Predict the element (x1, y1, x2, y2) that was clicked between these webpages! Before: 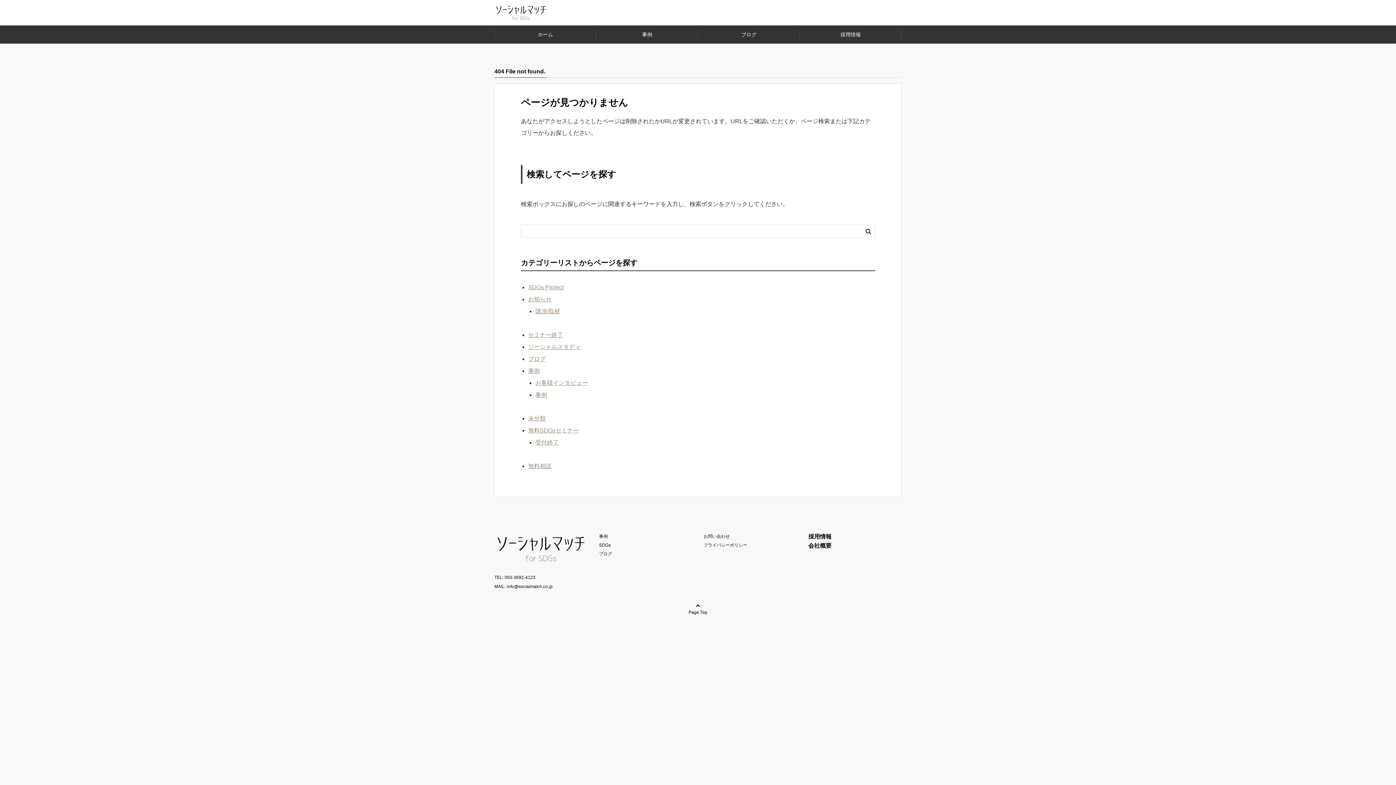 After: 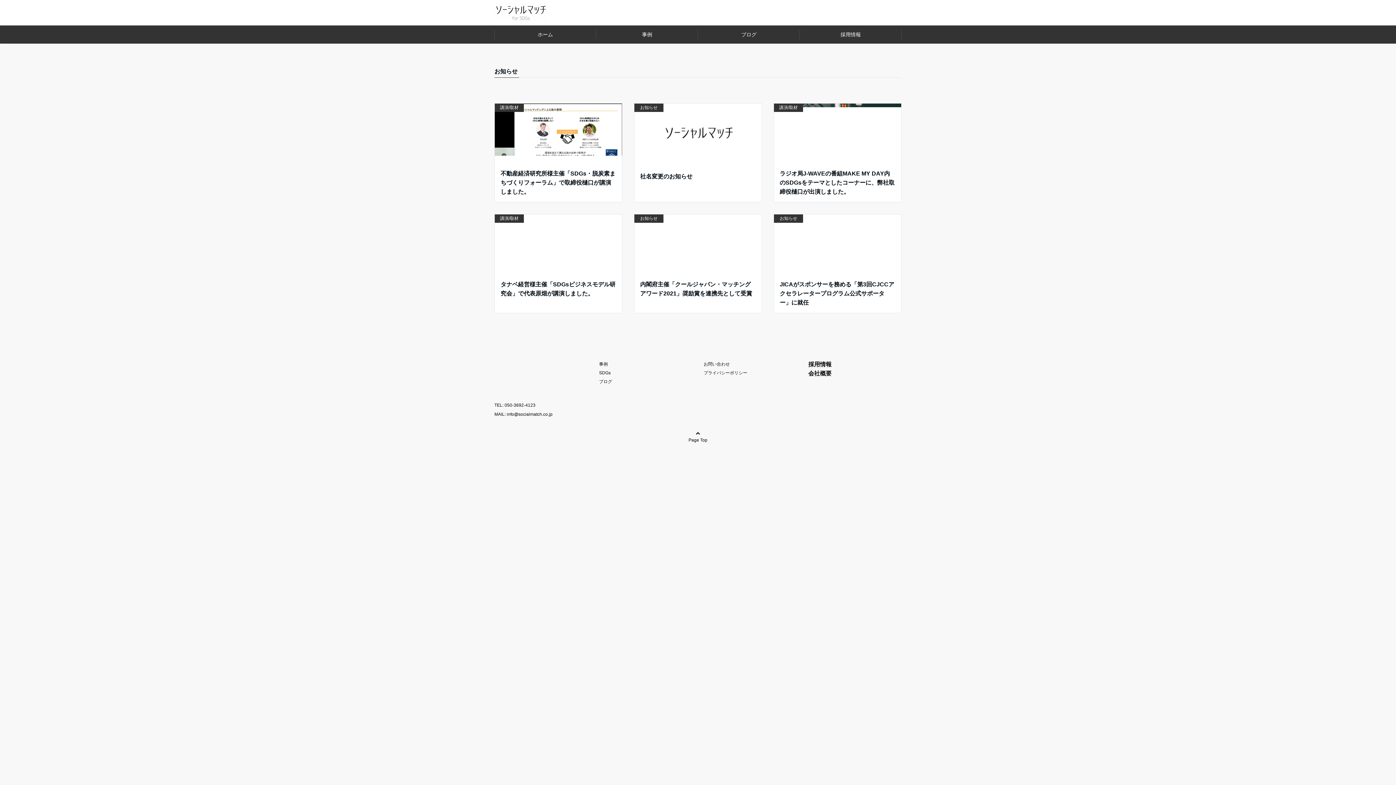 Action: label: お知らせ bbox: (528, 296, 551, 302)